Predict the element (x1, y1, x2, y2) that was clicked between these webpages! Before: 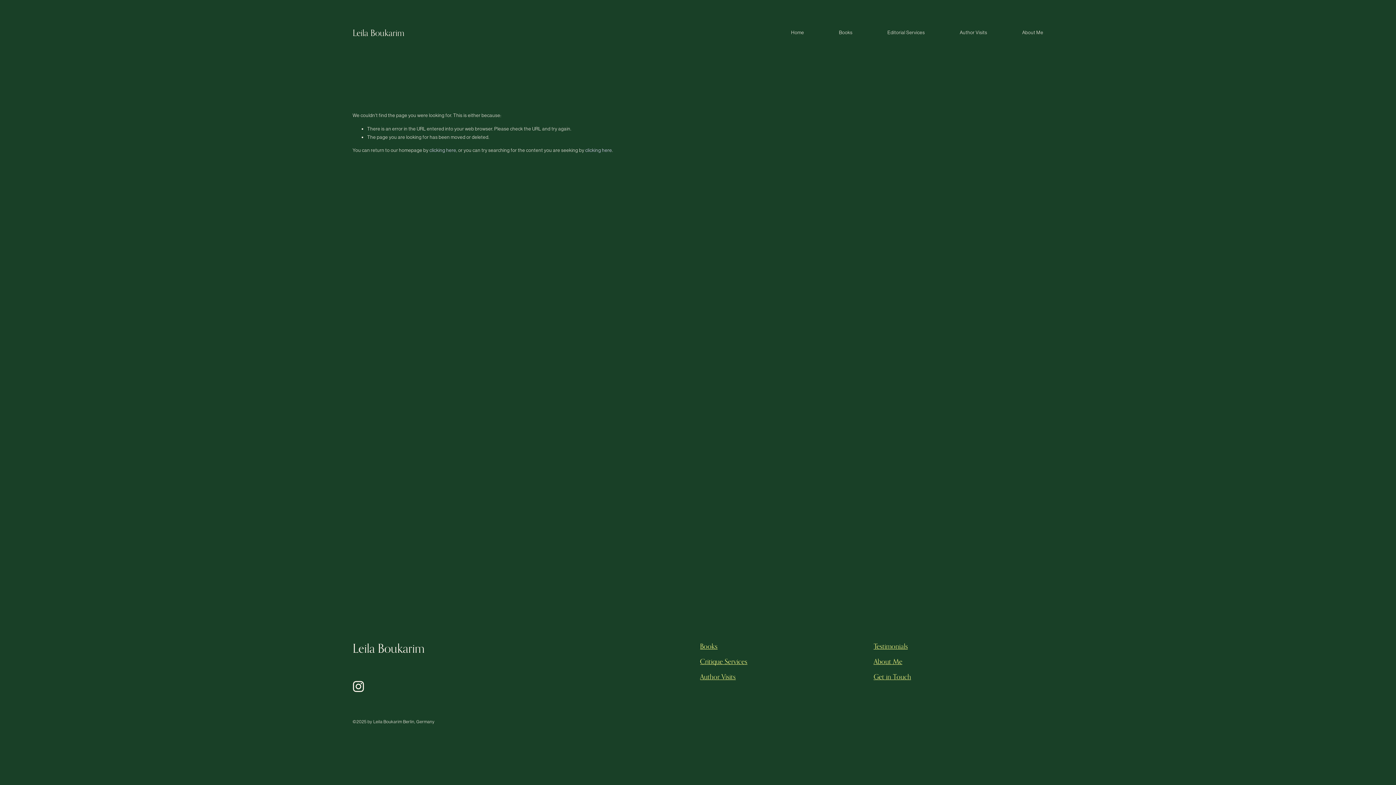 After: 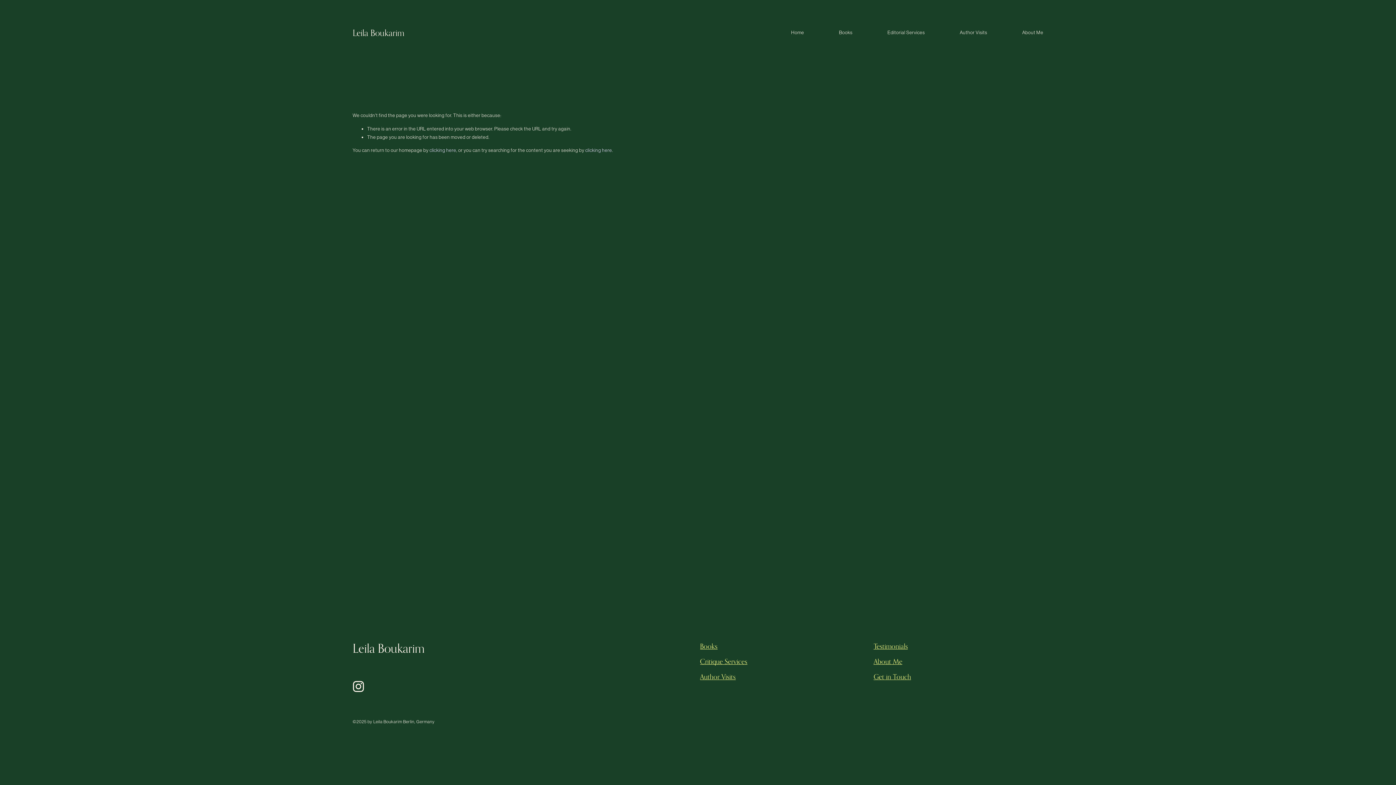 Action: label: About Me bbox: (873, 658, 902, 665)